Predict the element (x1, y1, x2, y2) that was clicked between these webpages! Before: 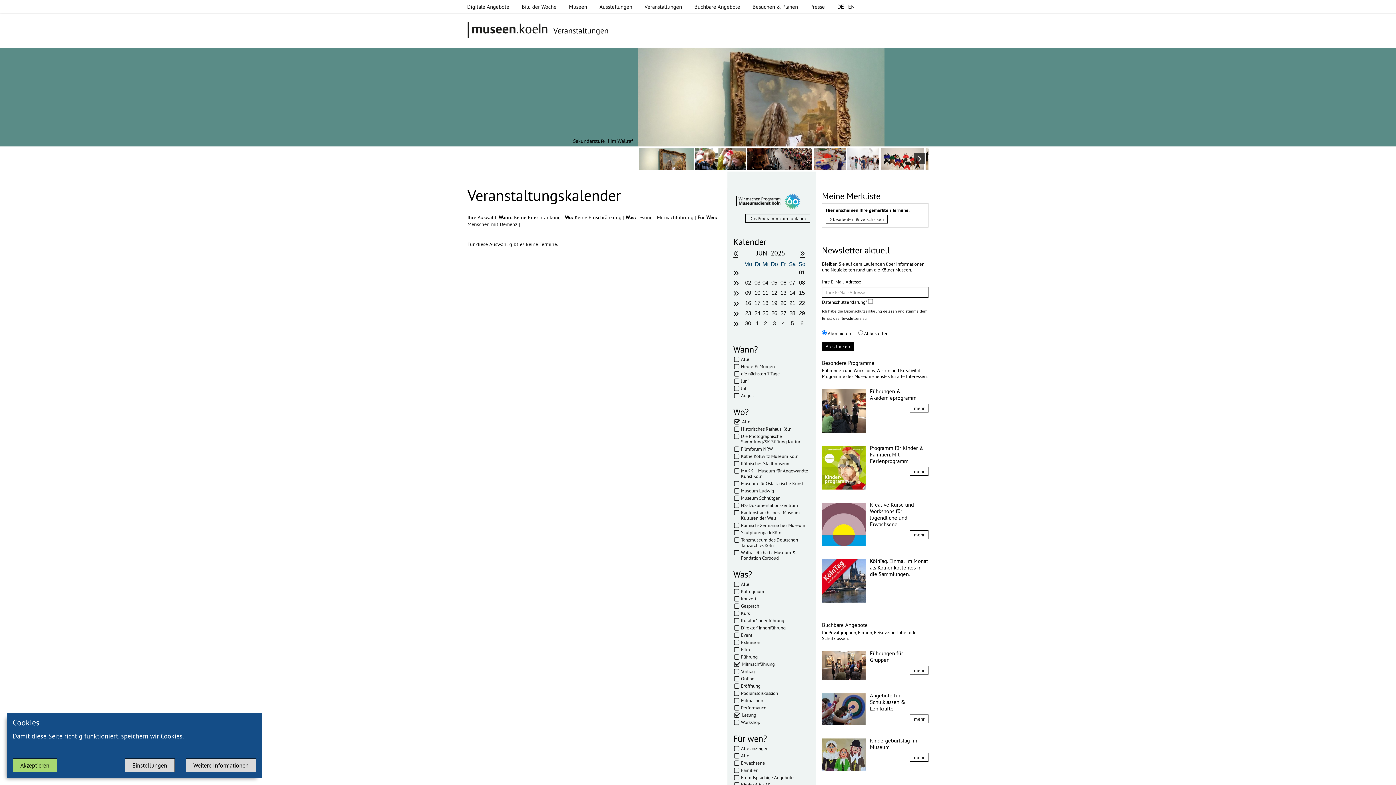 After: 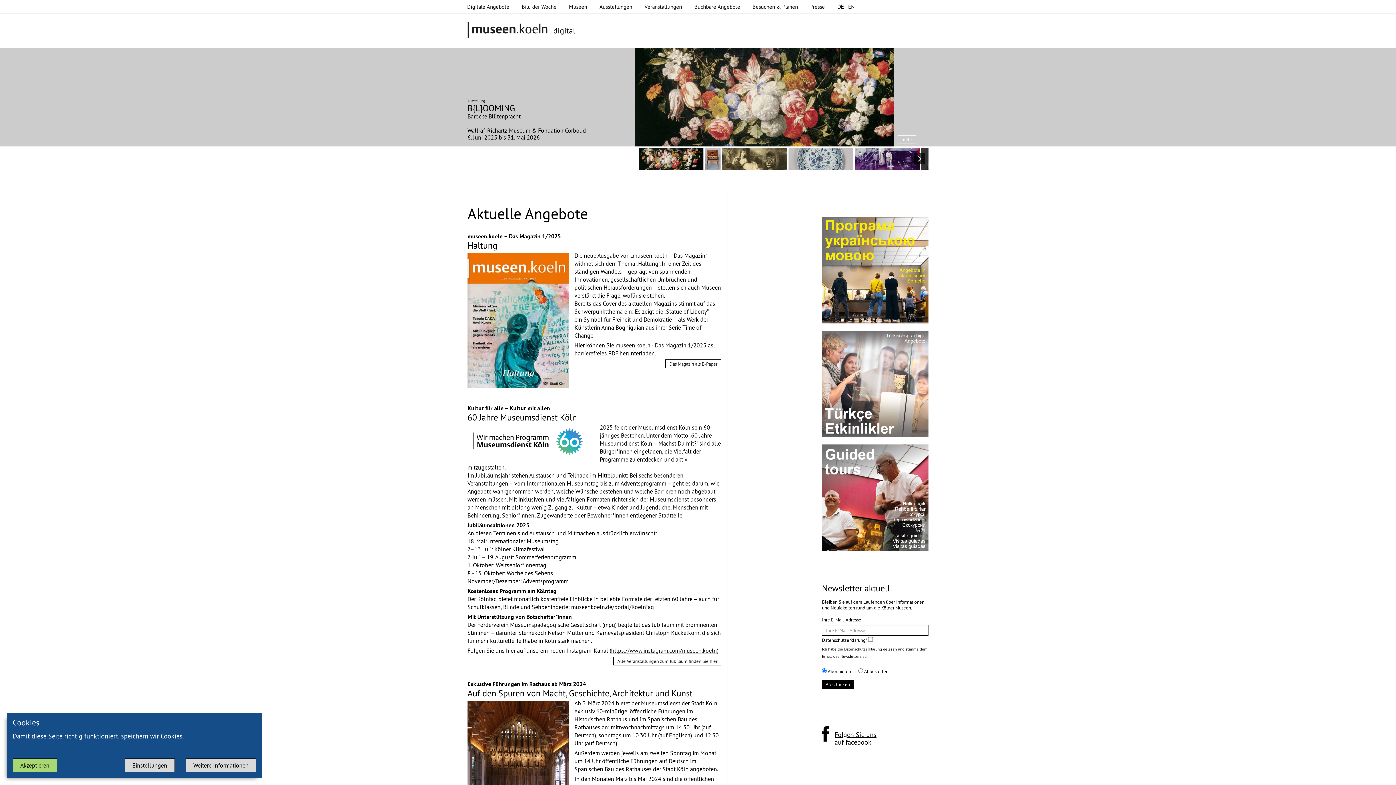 Action: label:  Veranstaltungen bbox: (467, 18, 608, 37)